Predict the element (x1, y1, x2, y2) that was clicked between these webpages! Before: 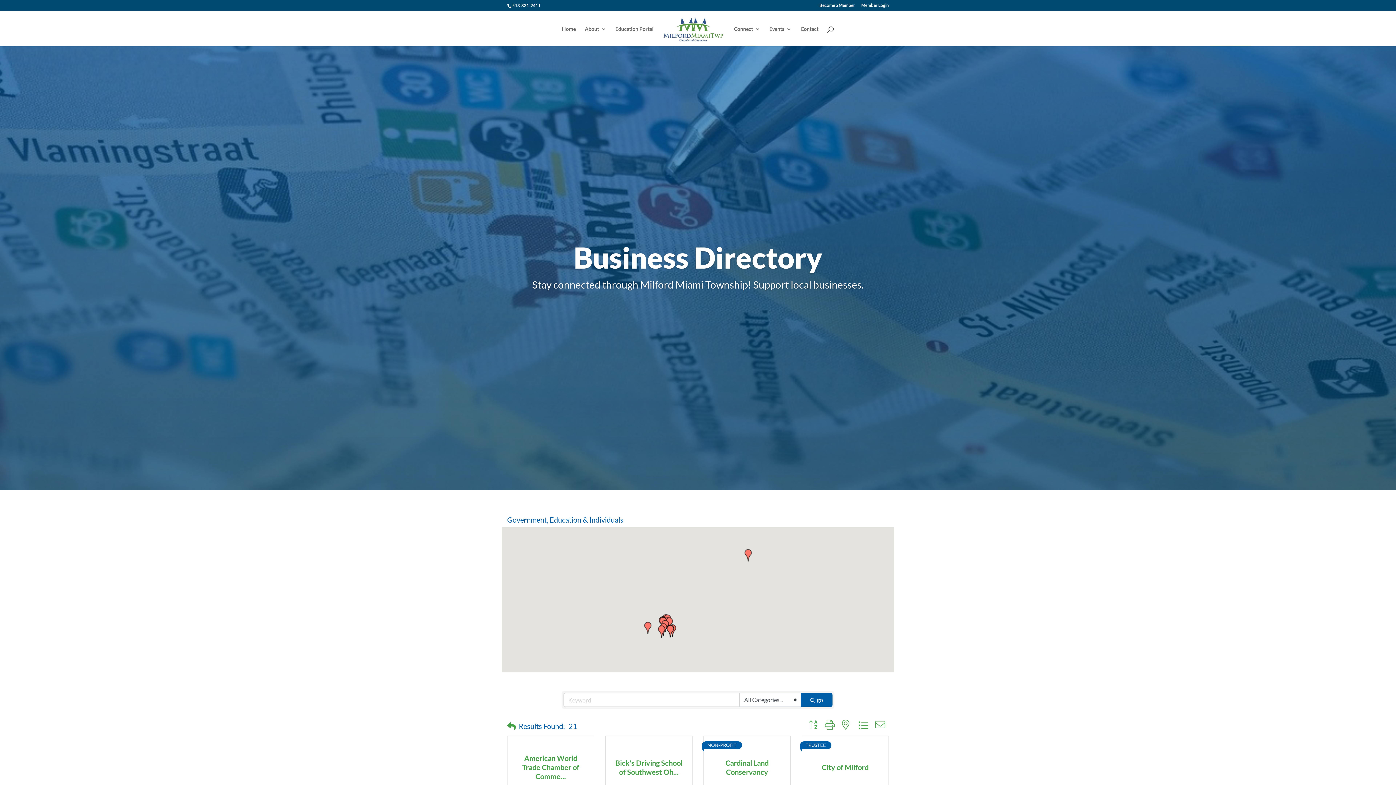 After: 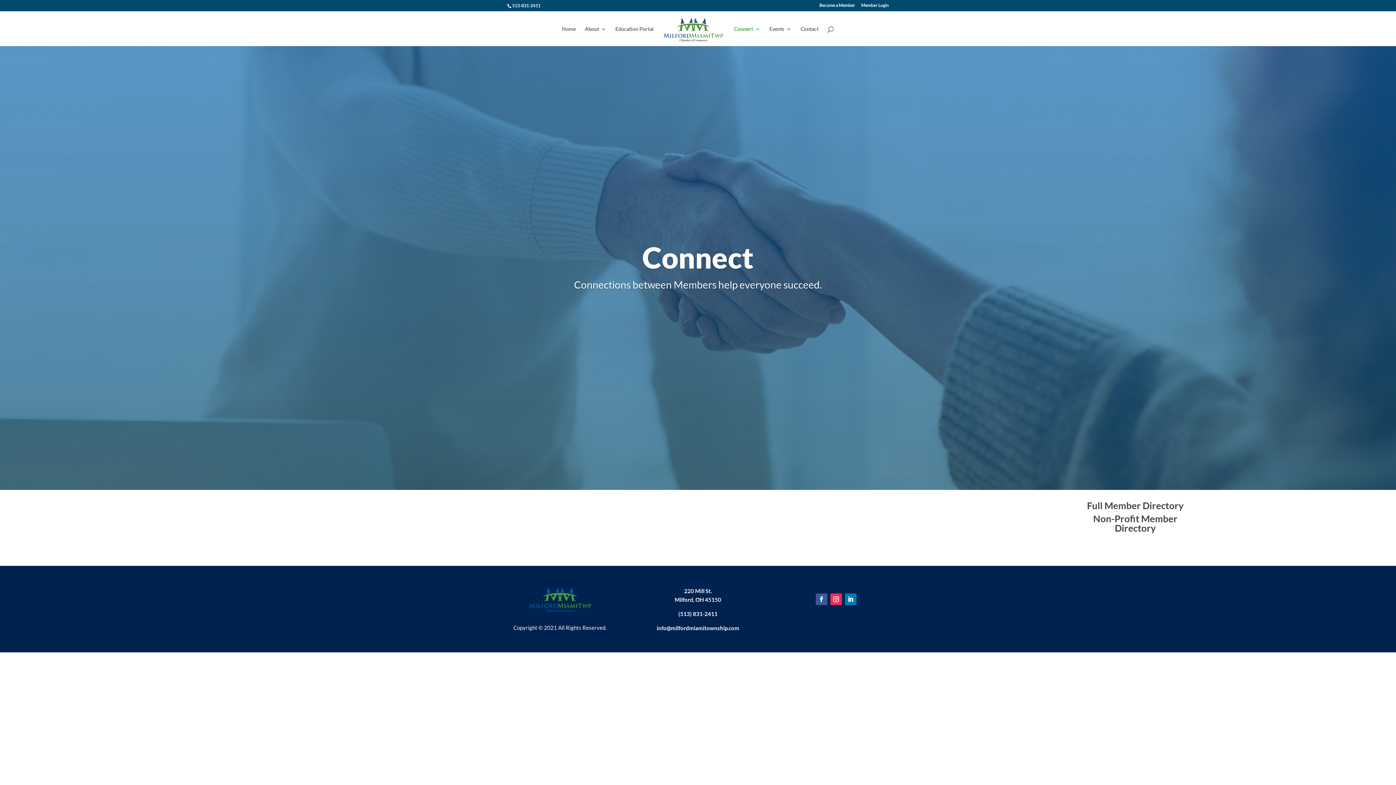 Action: label: Connect bbox: (734, 26, 760, 46)